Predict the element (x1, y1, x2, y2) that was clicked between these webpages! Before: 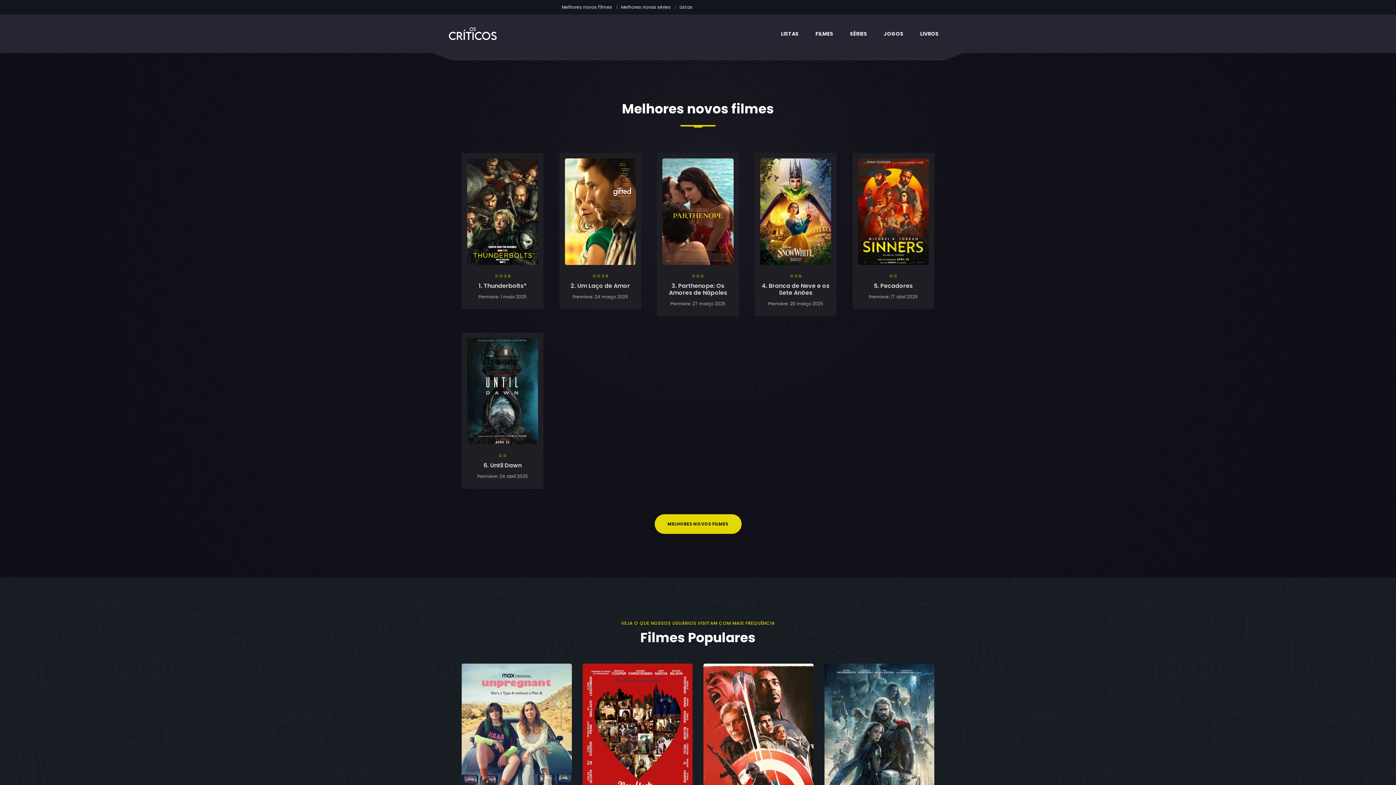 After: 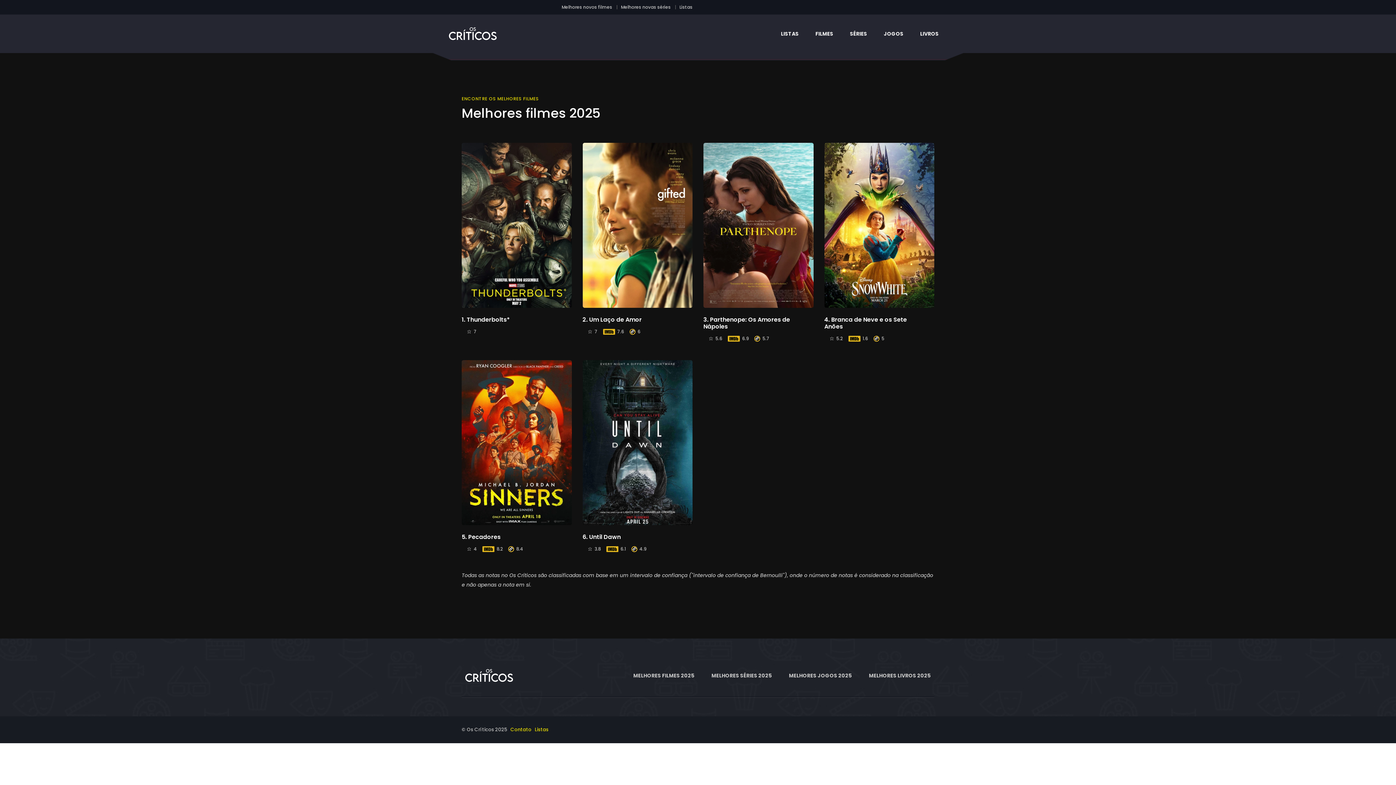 Action: label: FILMES bbox: (807, 17, 841, 50)